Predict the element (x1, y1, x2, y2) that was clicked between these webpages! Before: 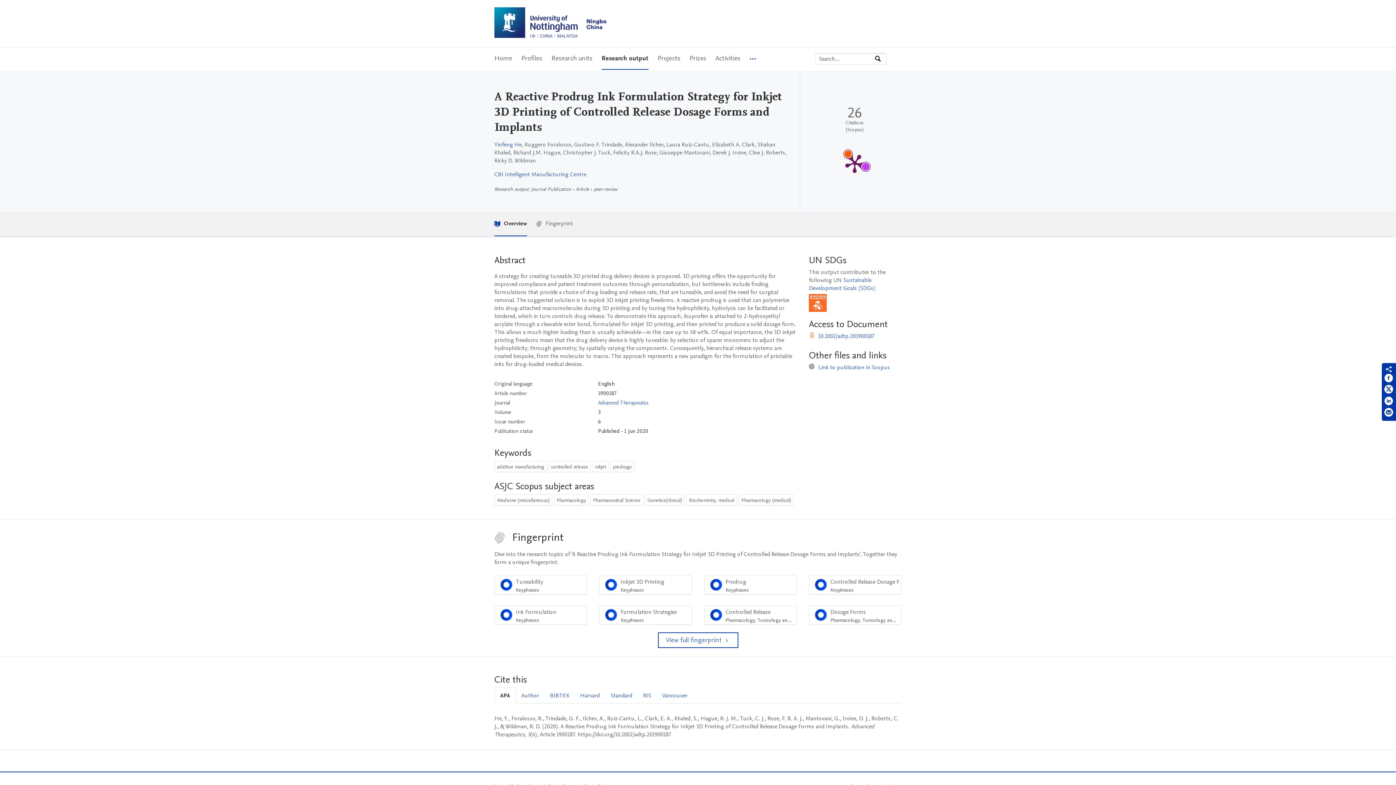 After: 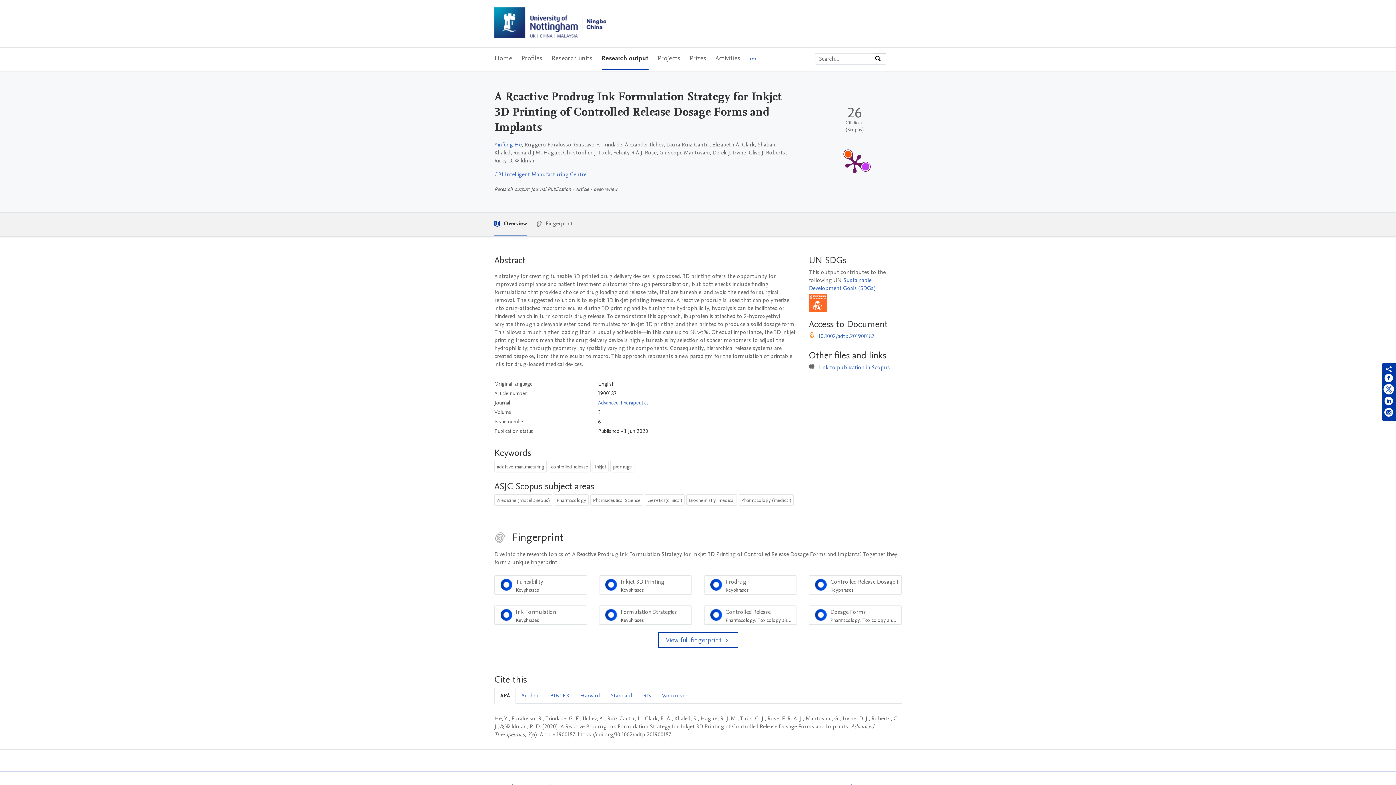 Action: label: Share on Twitter bbox: (1384, 385, 1393, 396)